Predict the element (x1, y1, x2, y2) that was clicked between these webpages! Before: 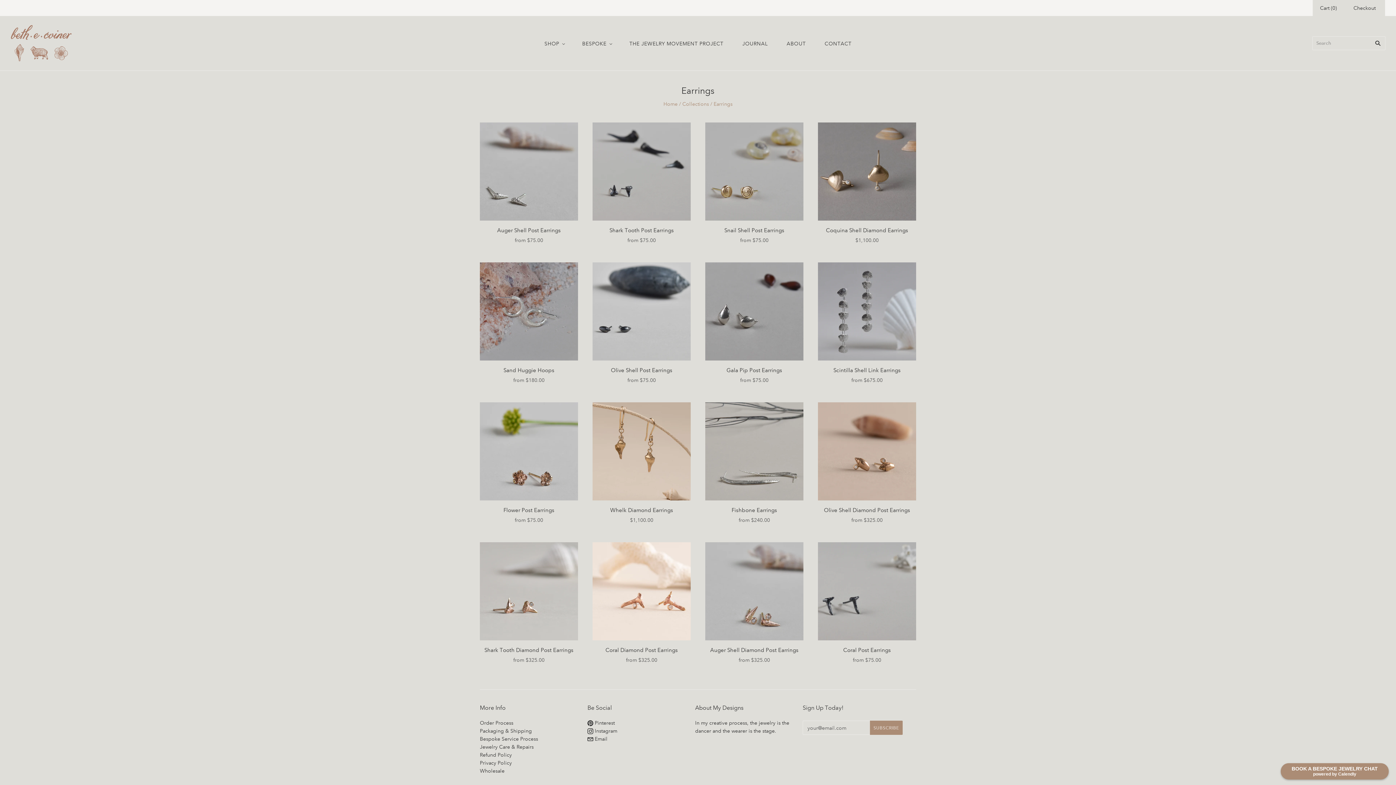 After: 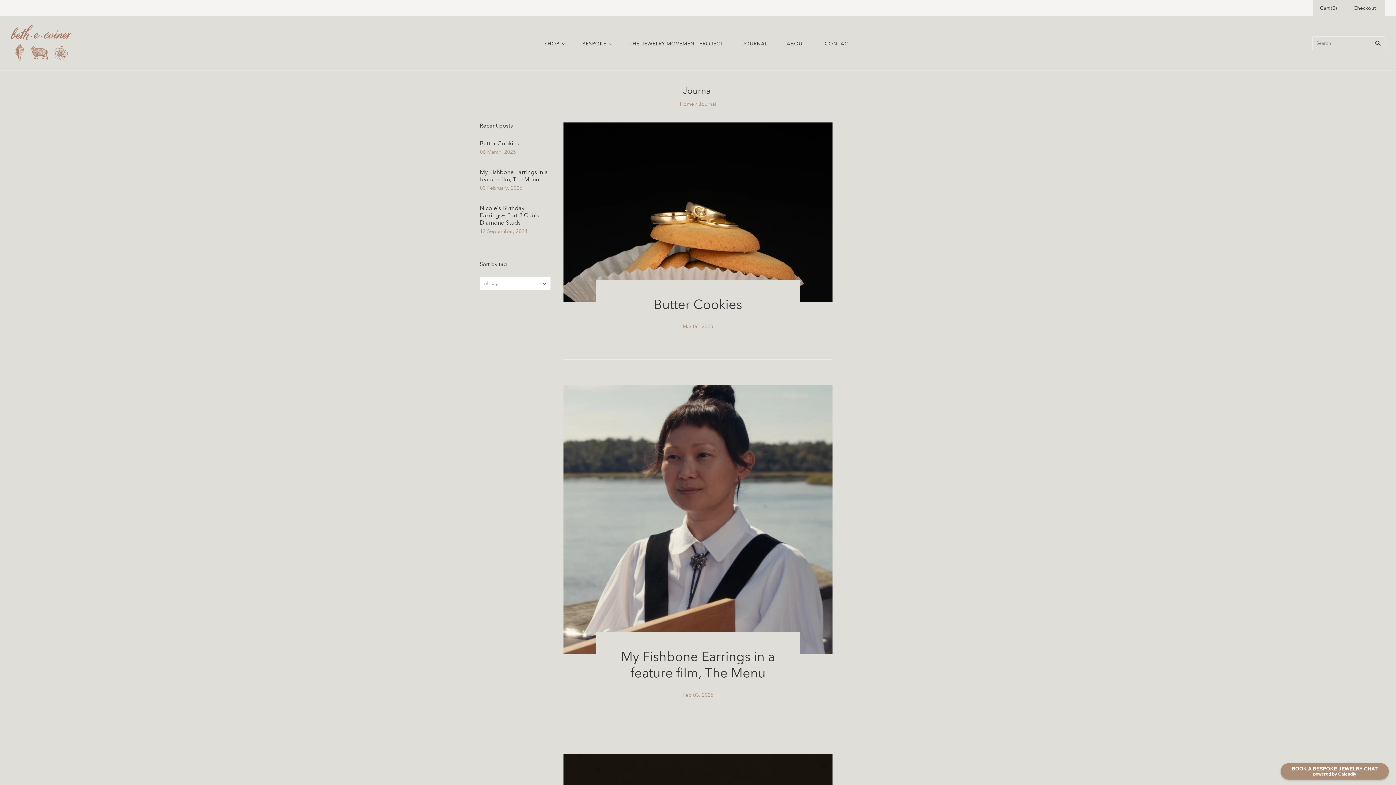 Action: bbox: (733, 33, 777, 54) label: JOURNAL